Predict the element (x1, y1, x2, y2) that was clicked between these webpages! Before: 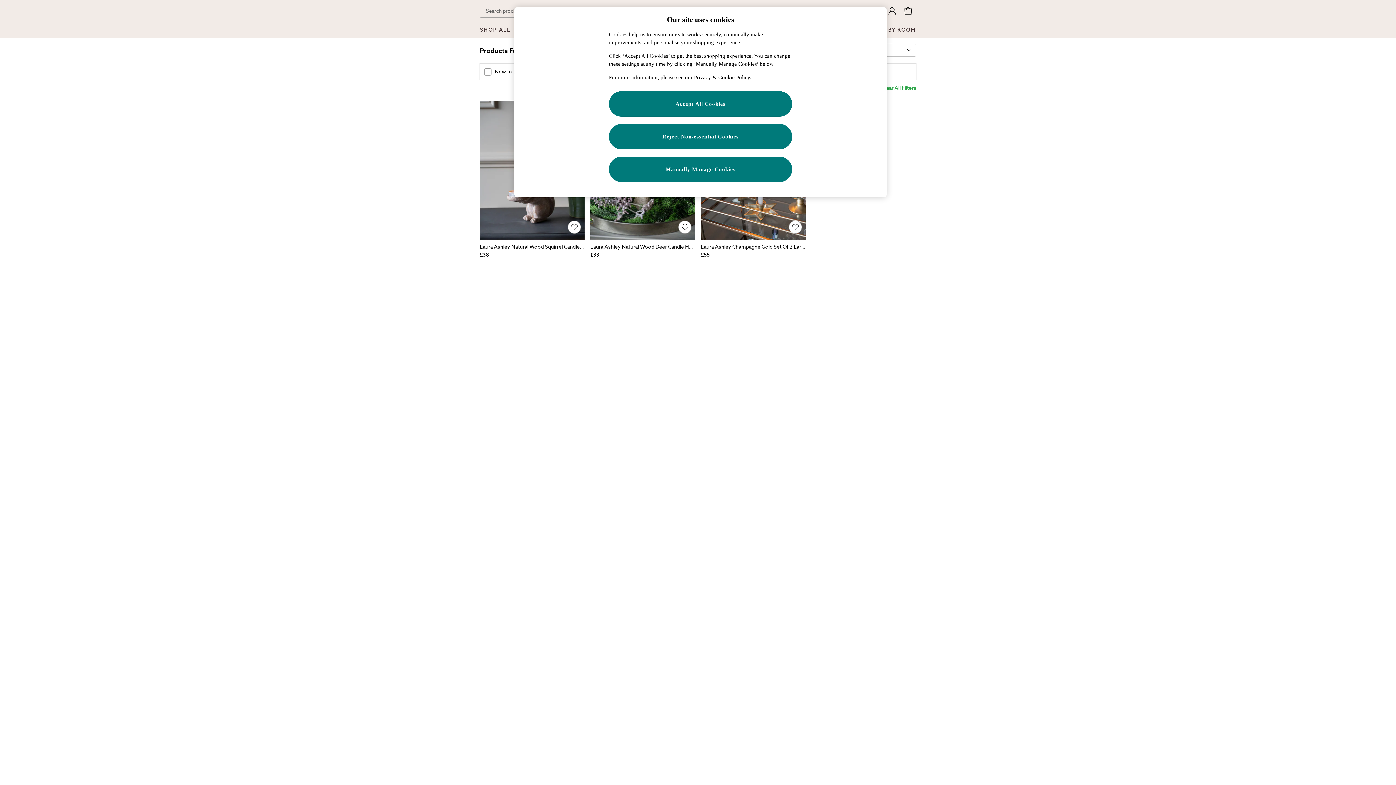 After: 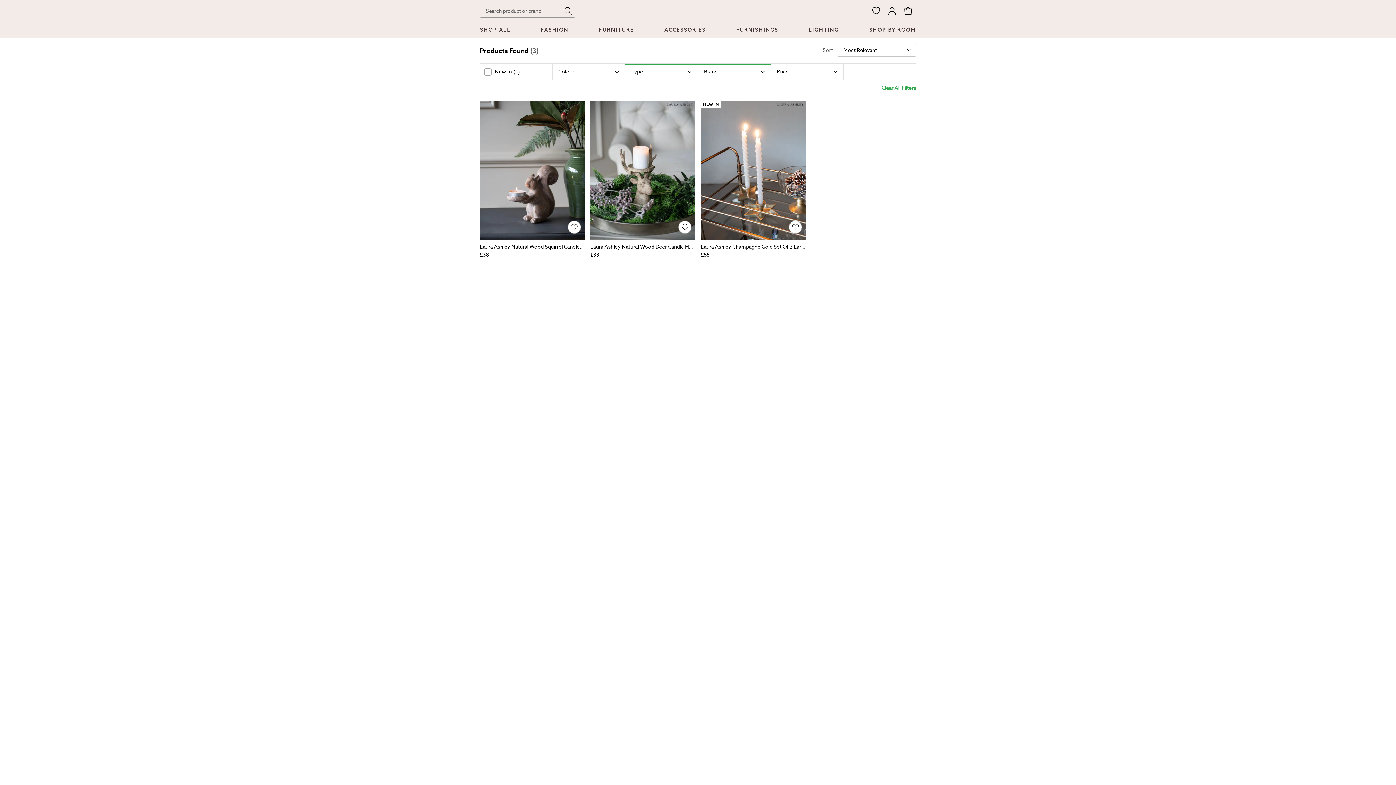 Action: bbox: (609, 91, 792, 116) label: Accept All Cookies